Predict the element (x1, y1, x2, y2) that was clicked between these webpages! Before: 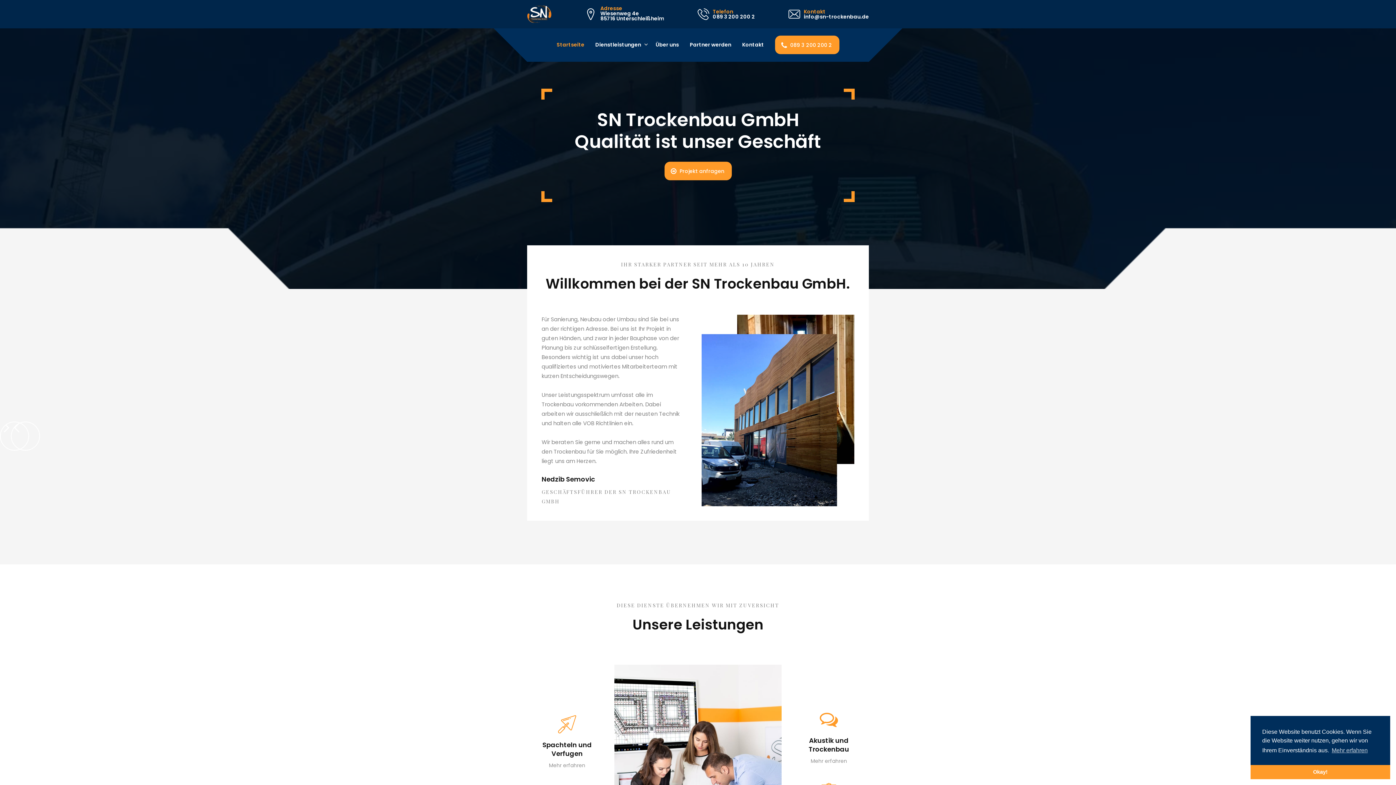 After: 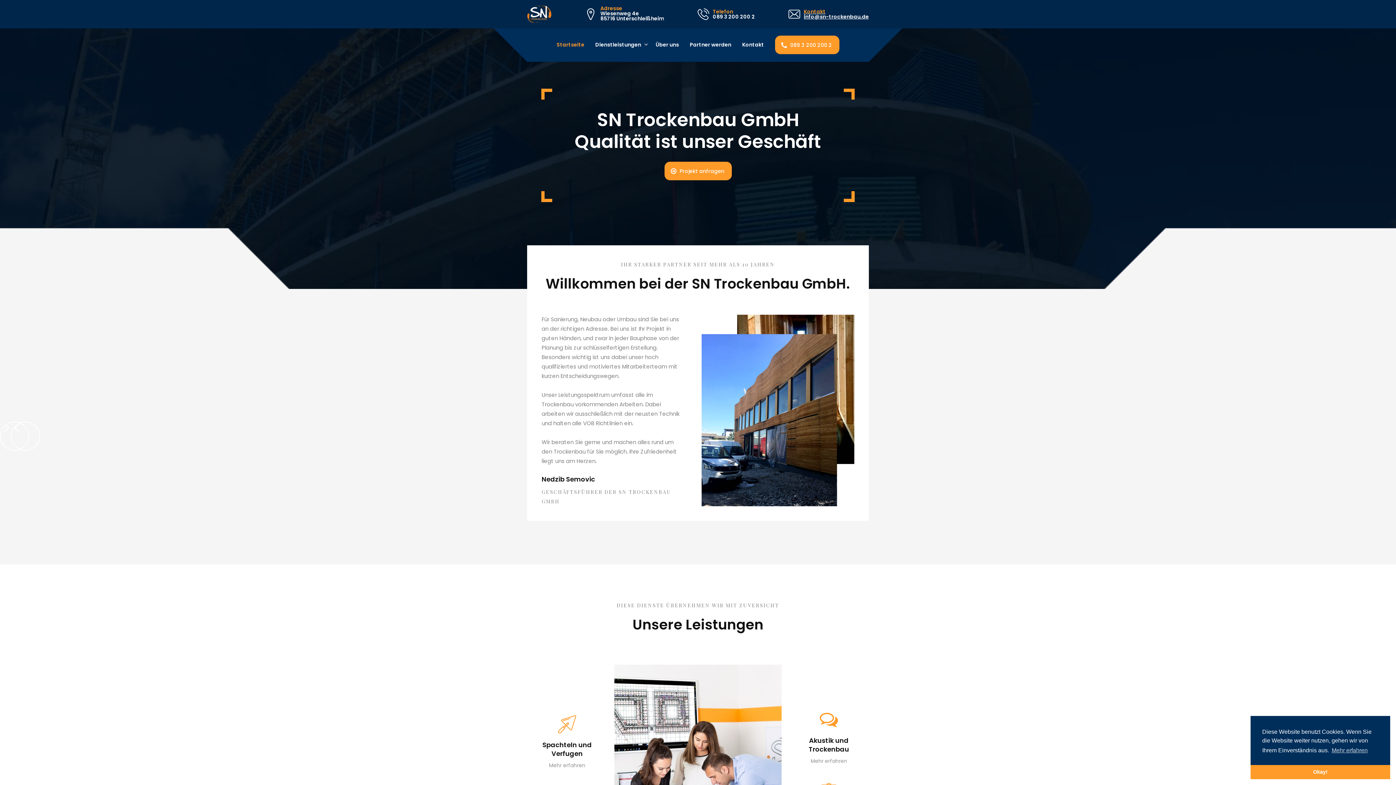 Action: bbox: (788, 8, 869, 20) label: Kontakt
‍info@sn-trockenbau.de